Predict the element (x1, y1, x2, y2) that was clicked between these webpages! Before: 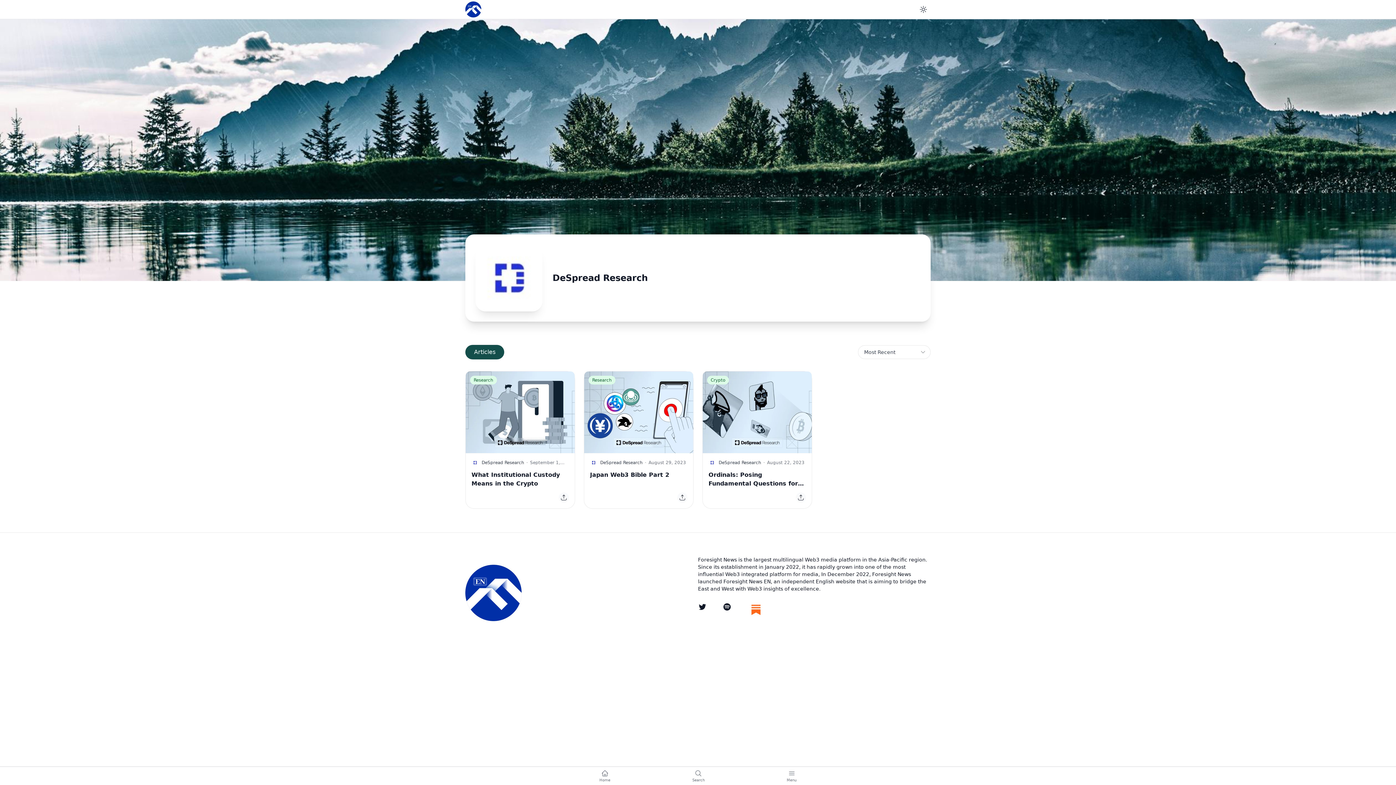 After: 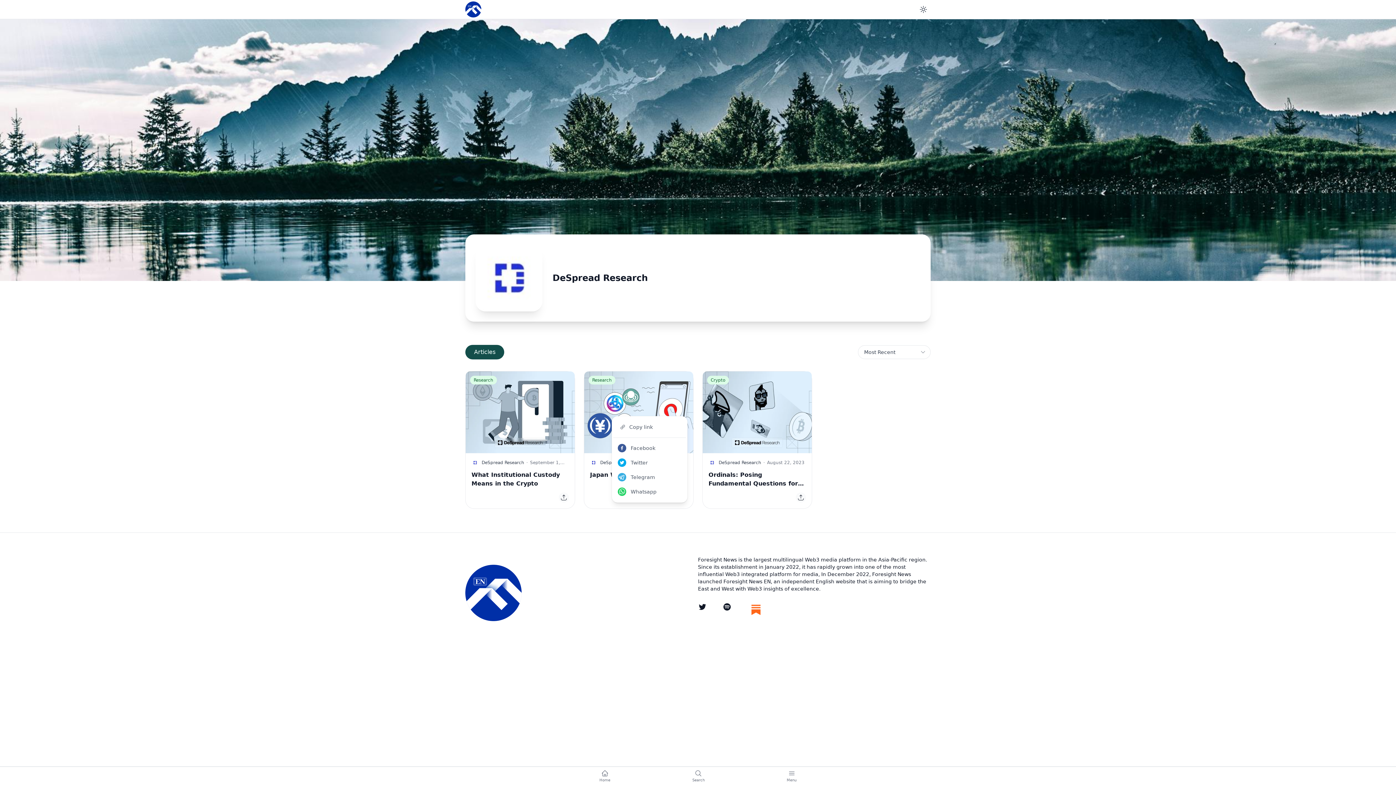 Action: bbox: (677, 492, 687, 502)